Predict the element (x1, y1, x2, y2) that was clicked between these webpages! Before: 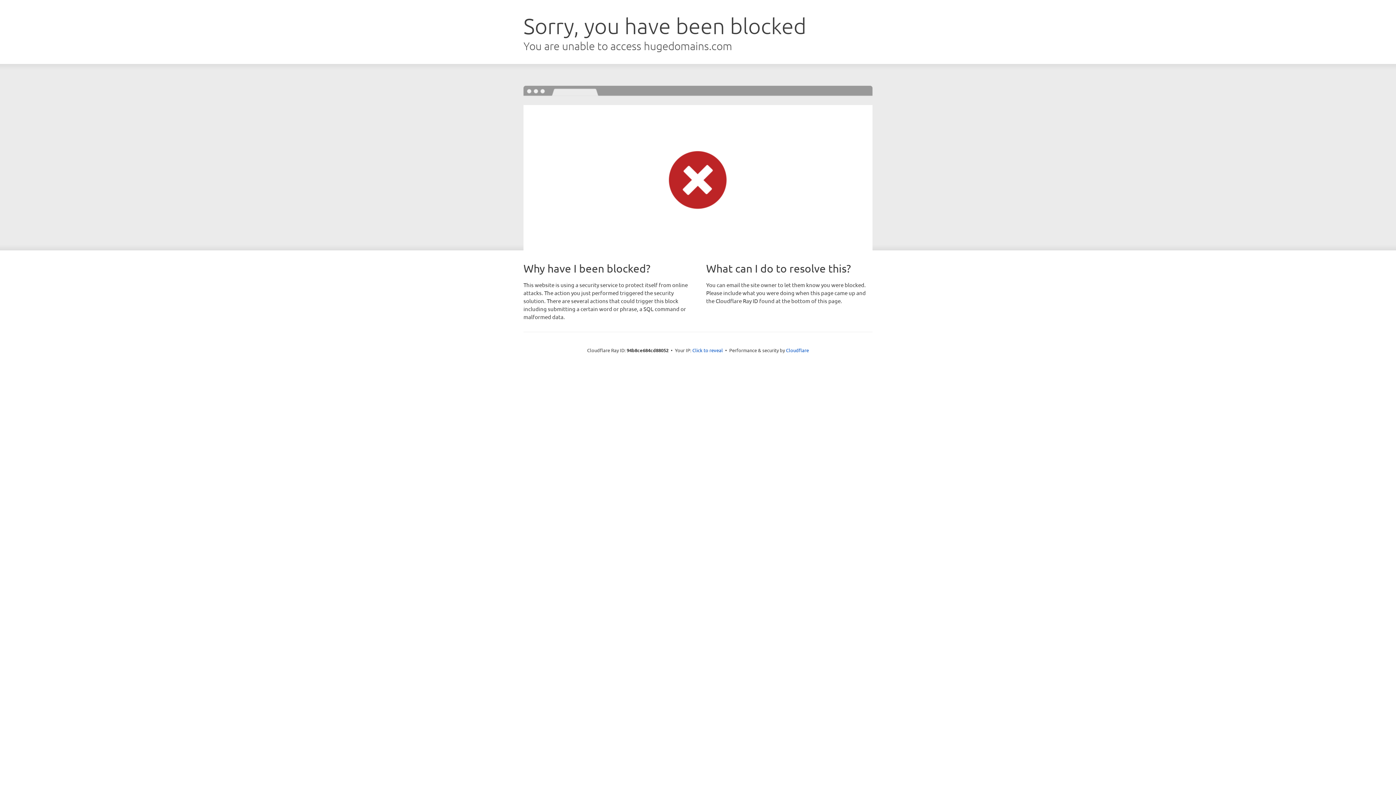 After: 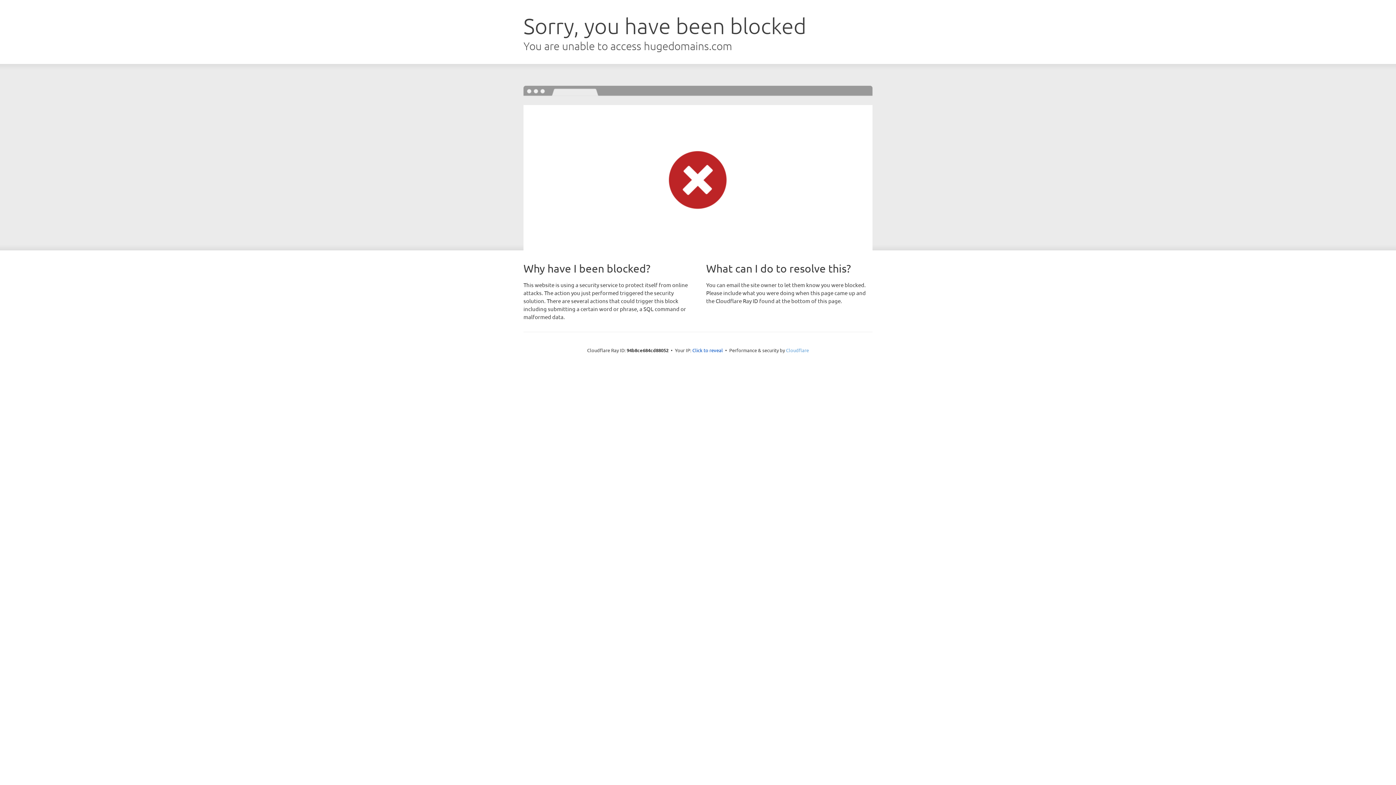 Action: bbox: (786, 347, 809, 353) label: Cloudflare